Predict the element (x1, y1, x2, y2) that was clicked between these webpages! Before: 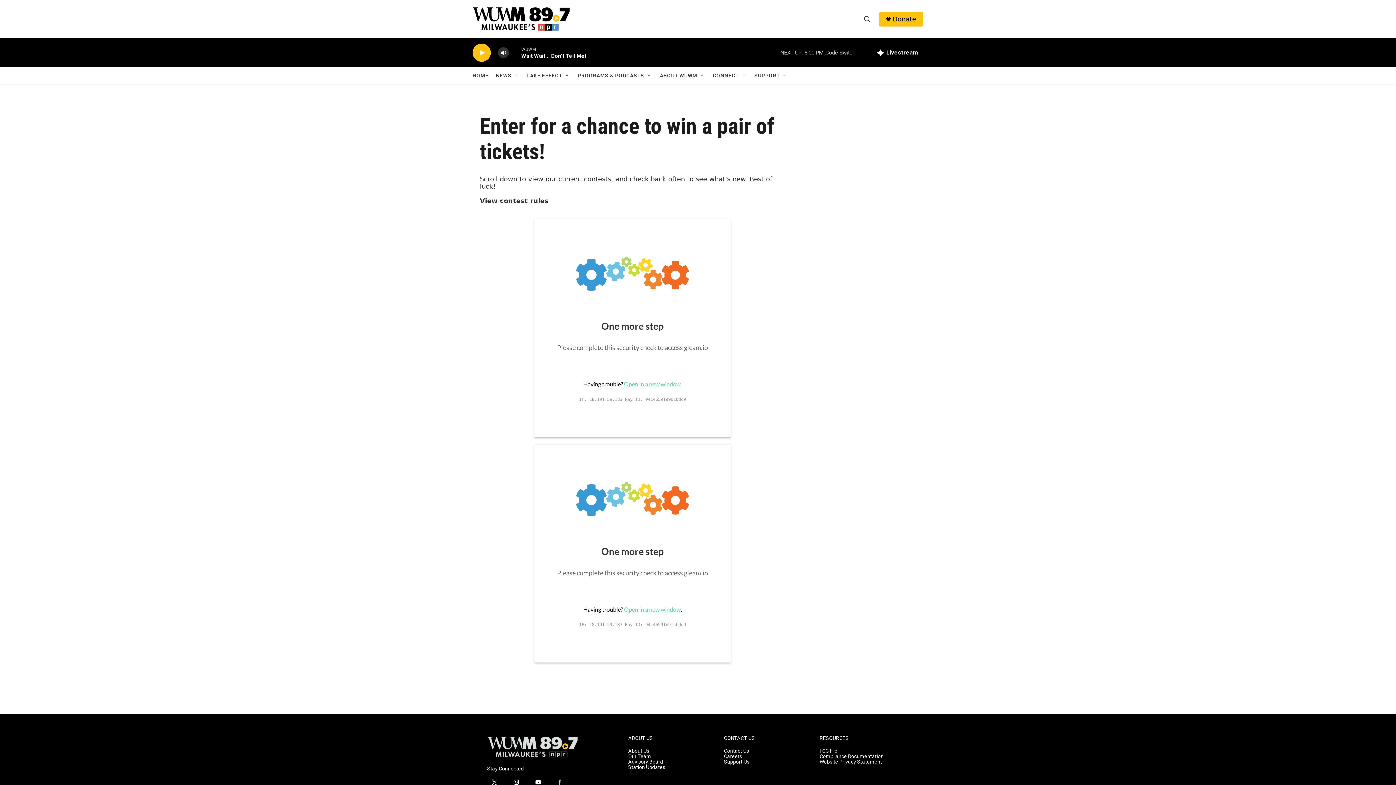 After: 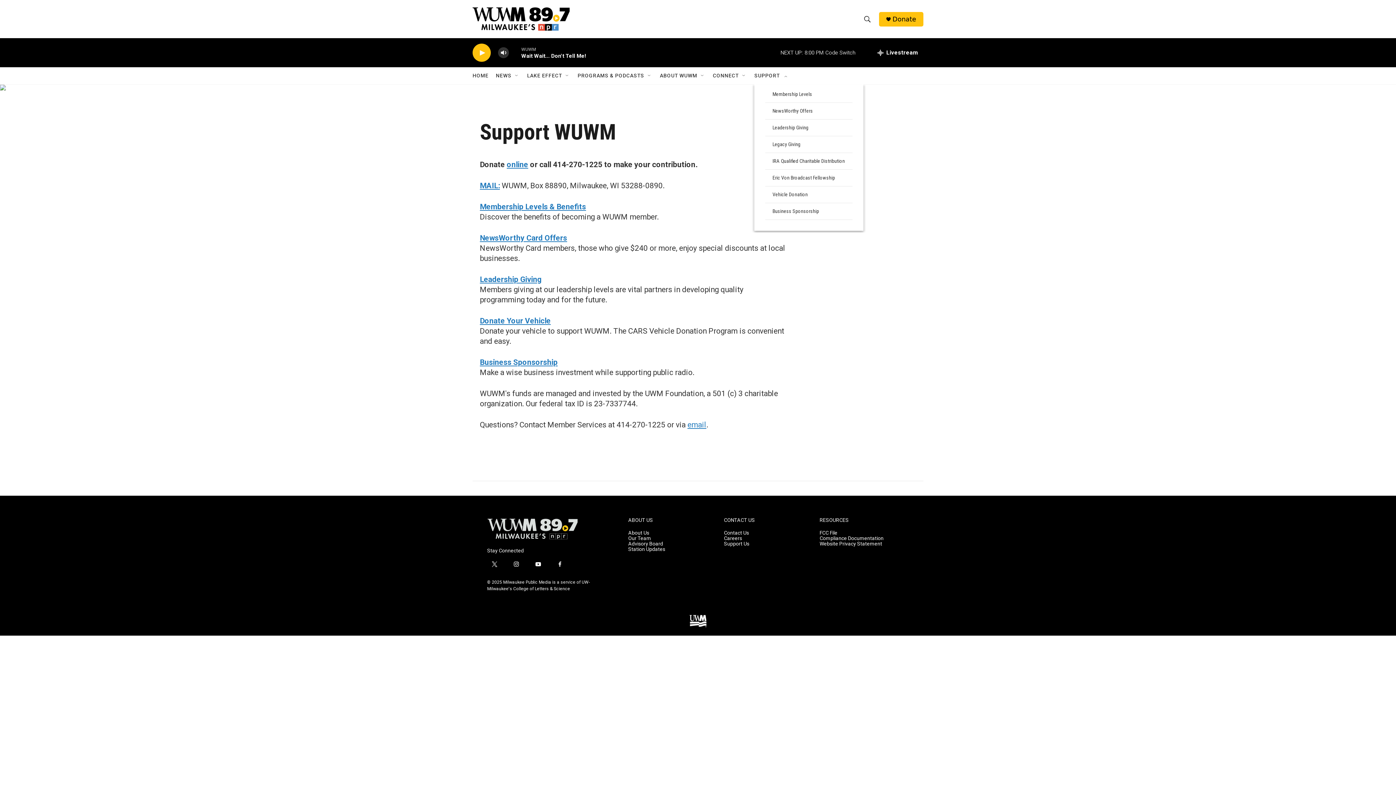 Action: label: SUPPORT bbox: (754, 67, 780, 84)